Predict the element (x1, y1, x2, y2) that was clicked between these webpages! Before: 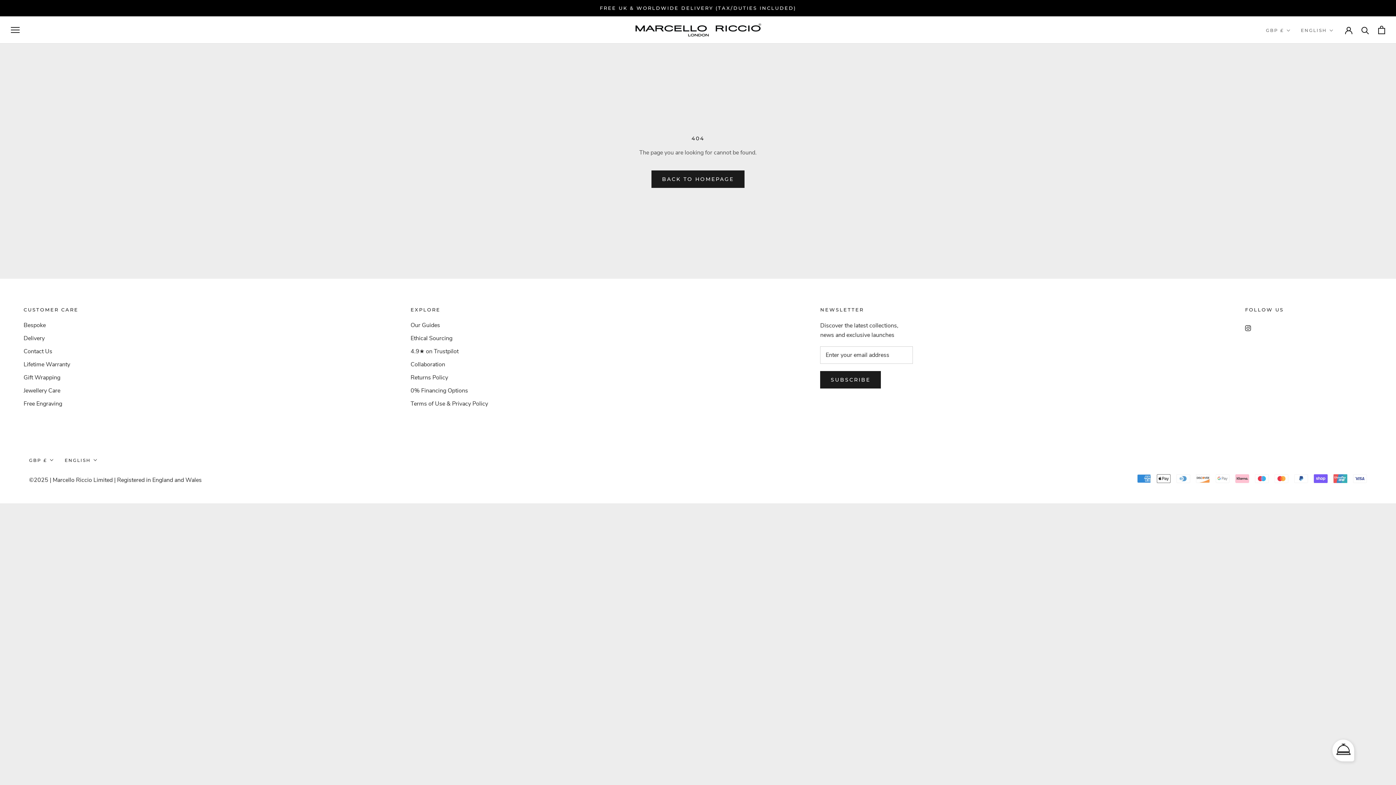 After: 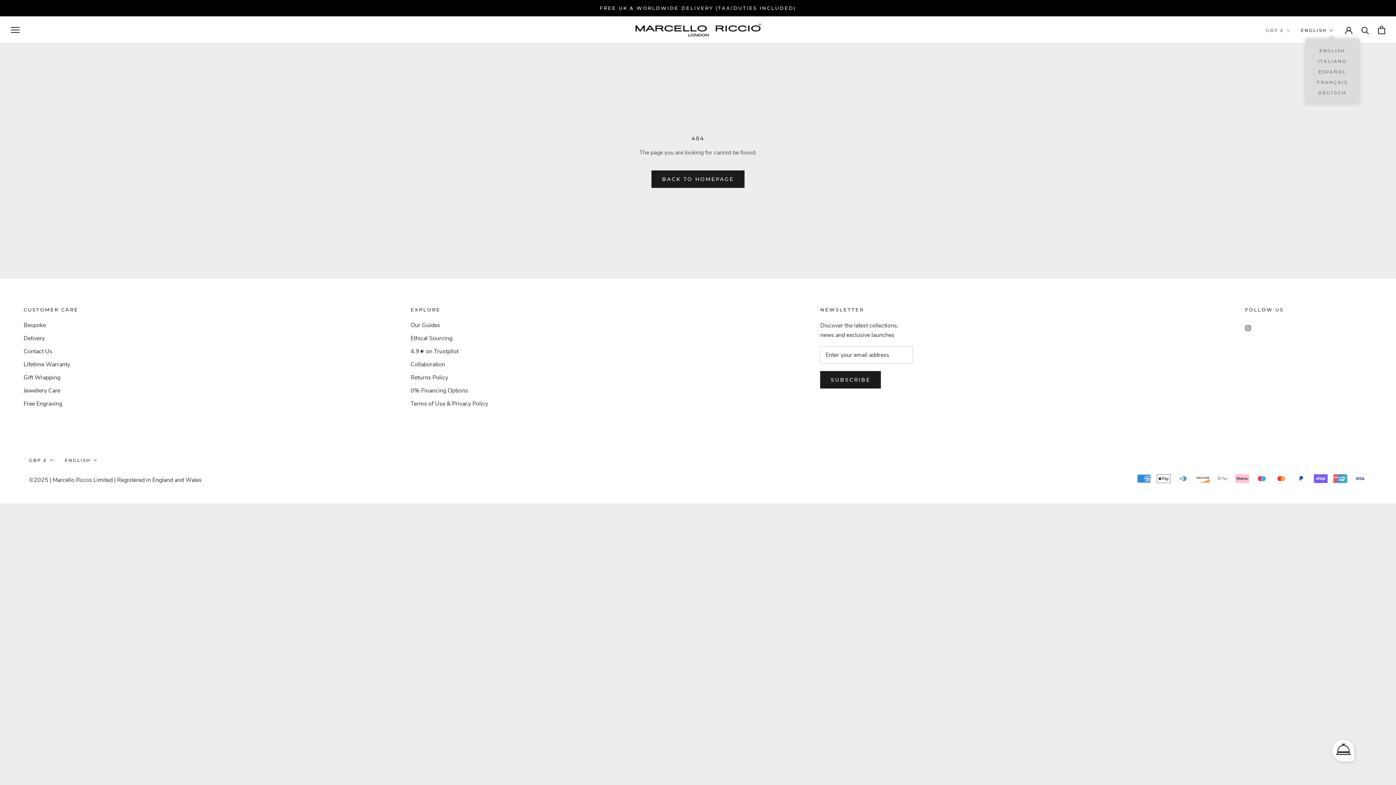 Action: label: ENGLISH bbox: (1301, 26, 1333, 34)